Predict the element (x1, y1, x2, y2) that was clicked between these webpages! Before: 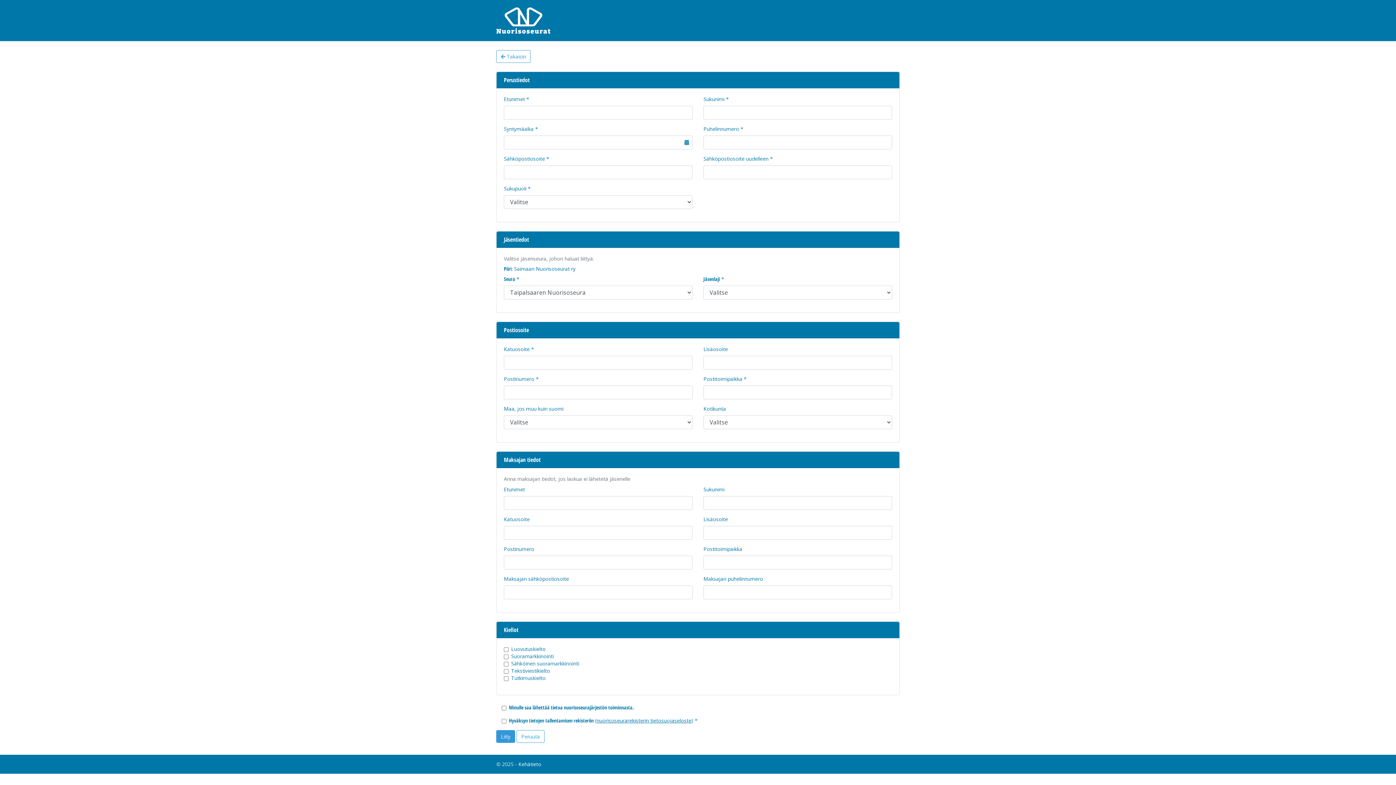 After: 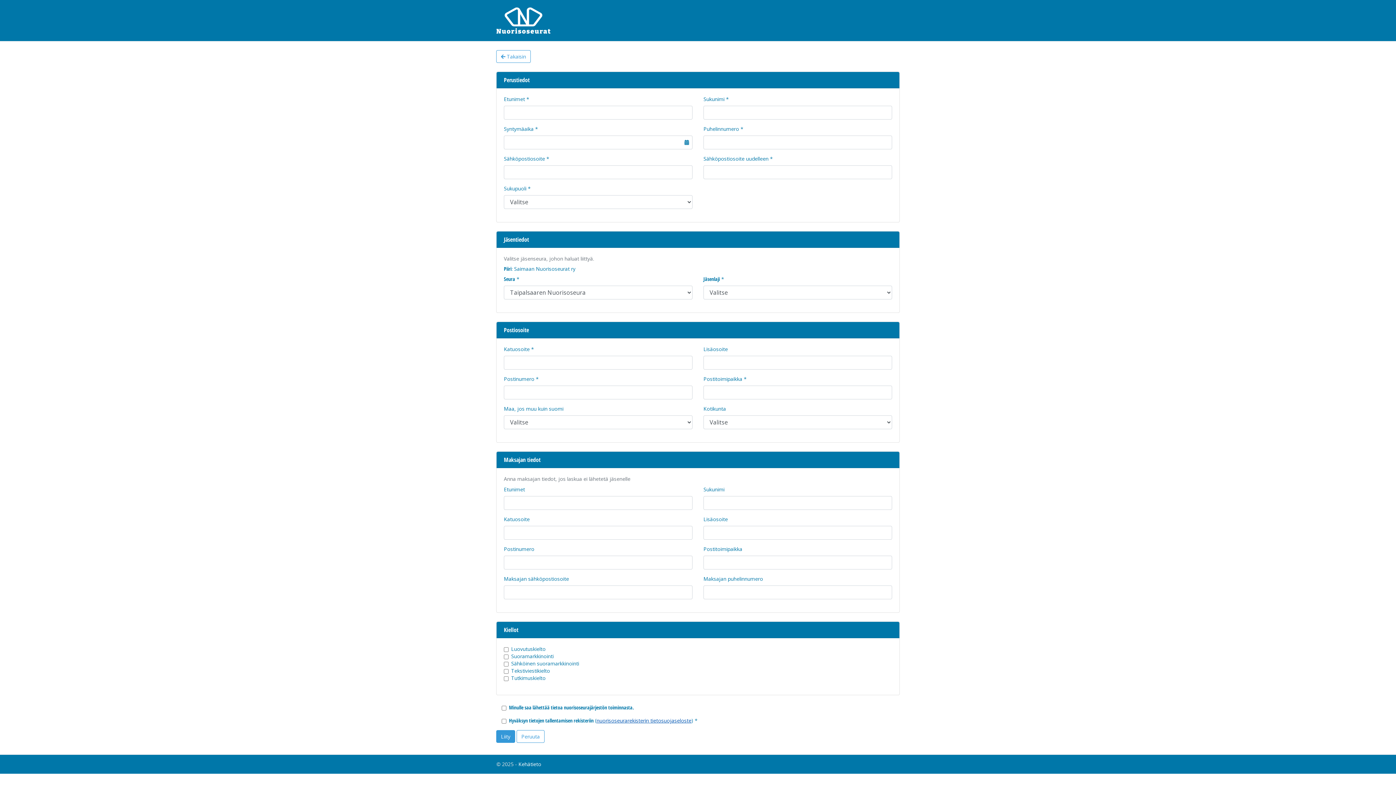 Action: label: nuorisoseurarekisterin tietosuojaseloste bbox: (596, 717, 691, 724)